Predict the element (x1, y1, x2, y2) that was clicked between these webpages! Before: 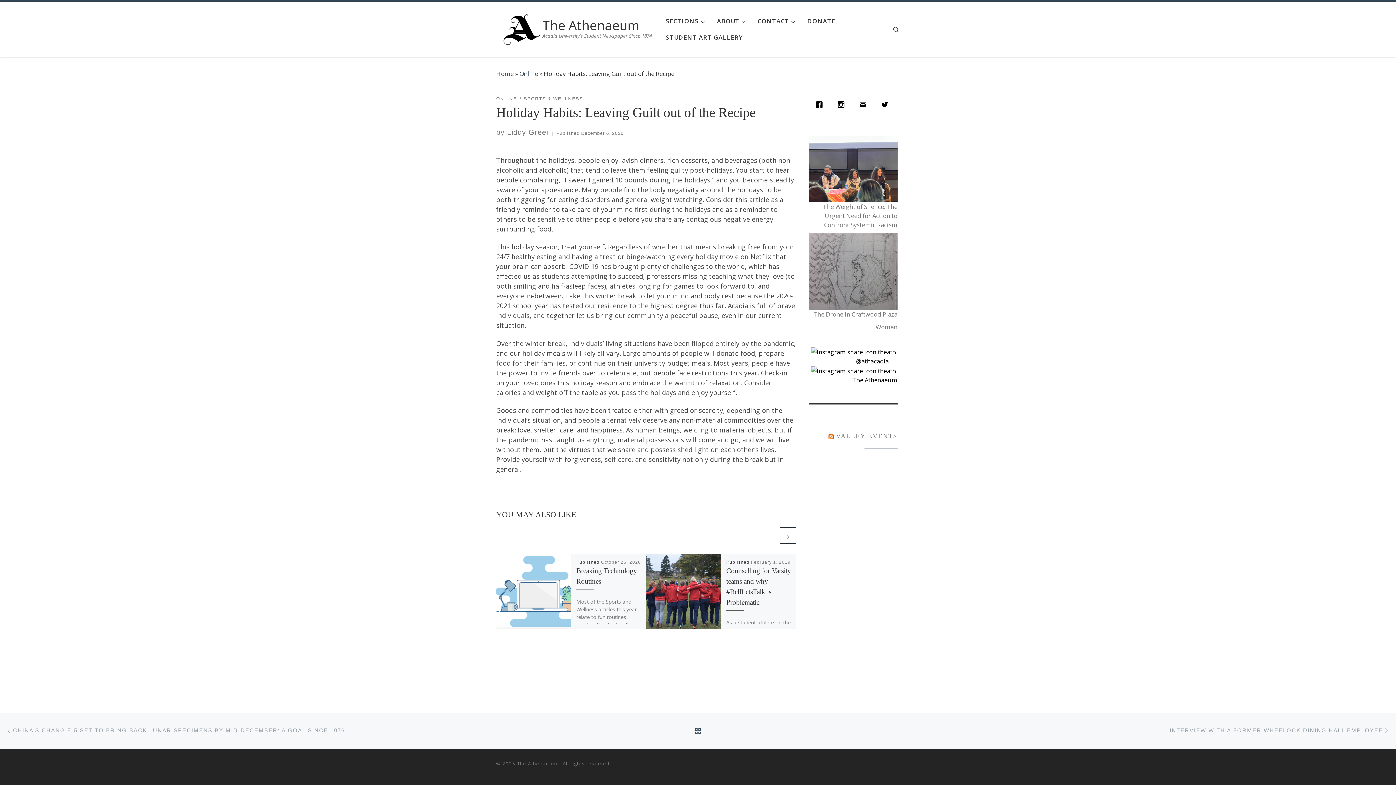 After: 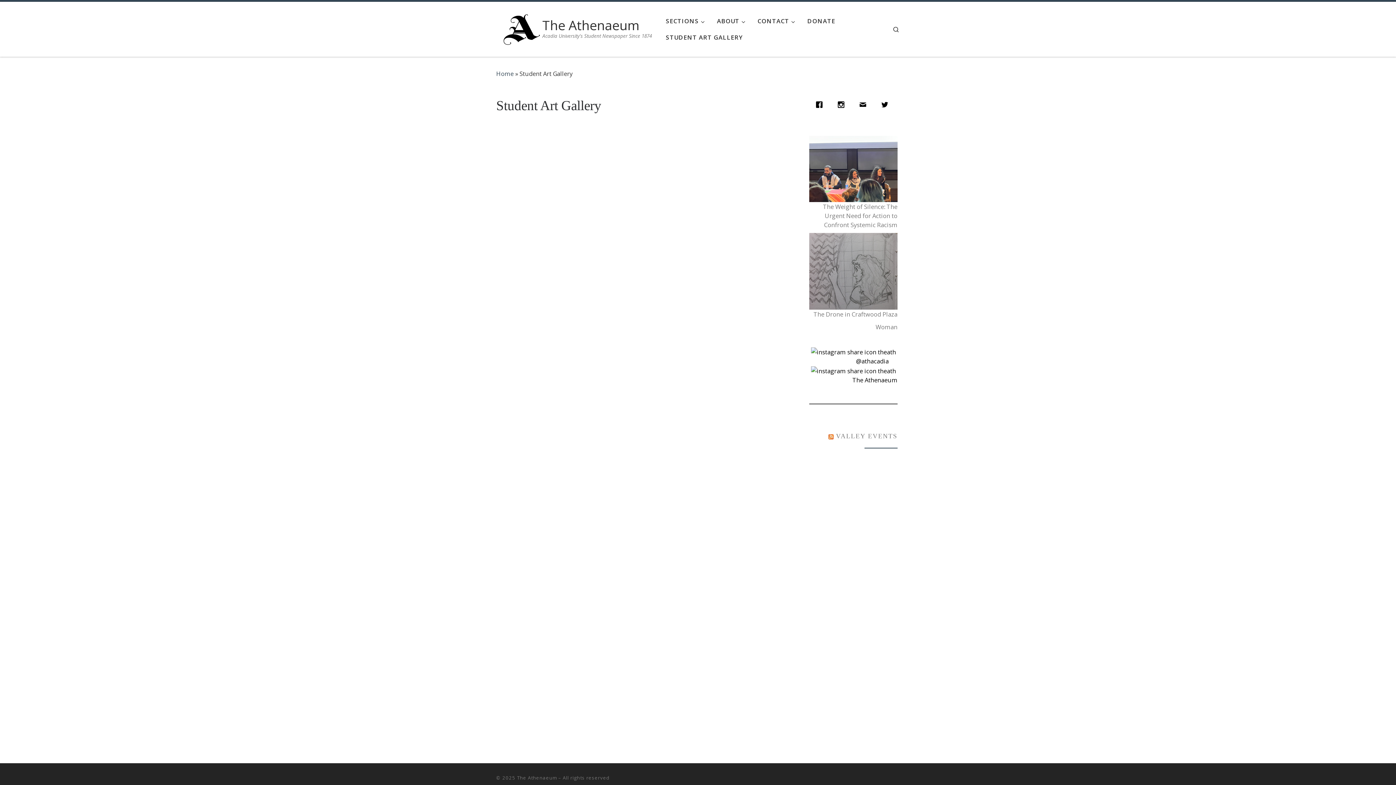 Action: label: STUDENT ART GALLERY bbox: (663, 29, 745, 45)